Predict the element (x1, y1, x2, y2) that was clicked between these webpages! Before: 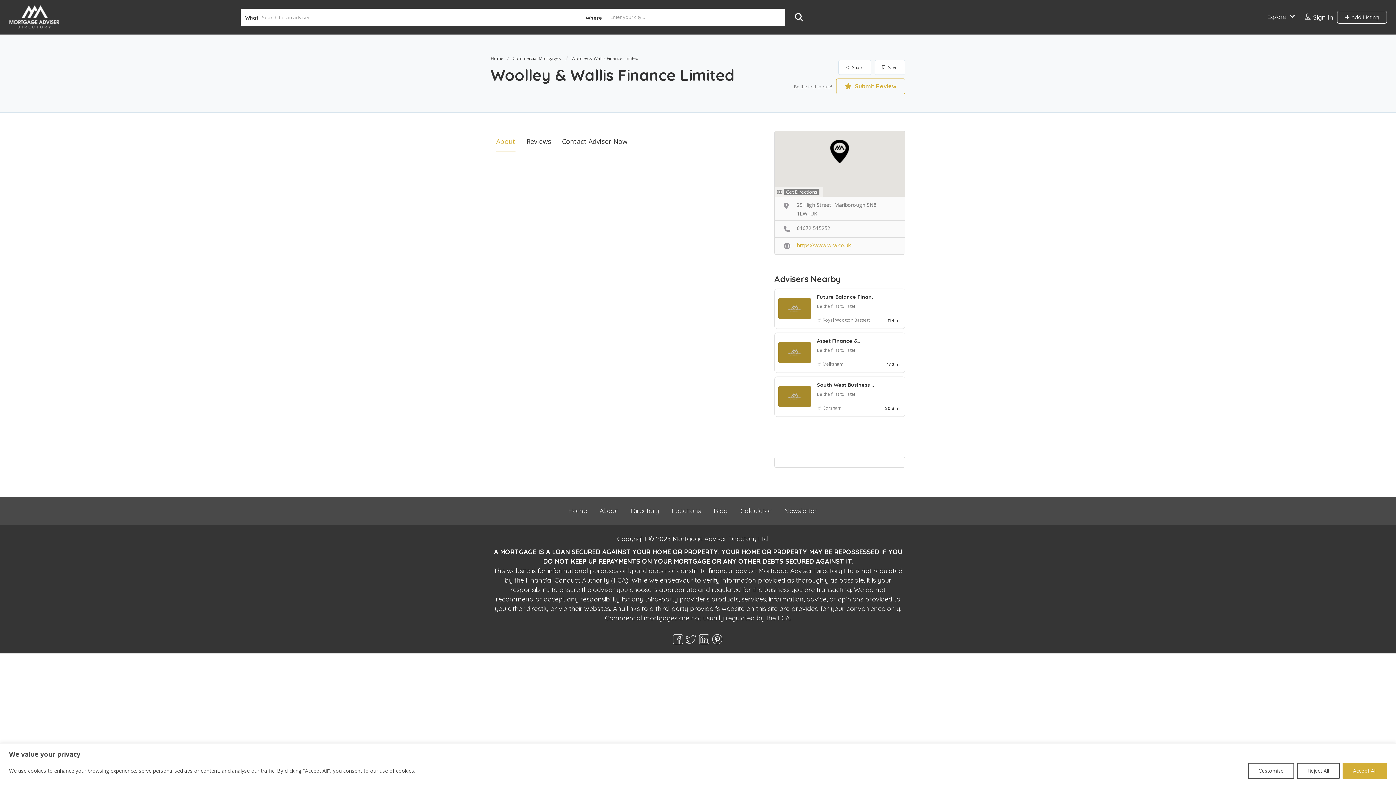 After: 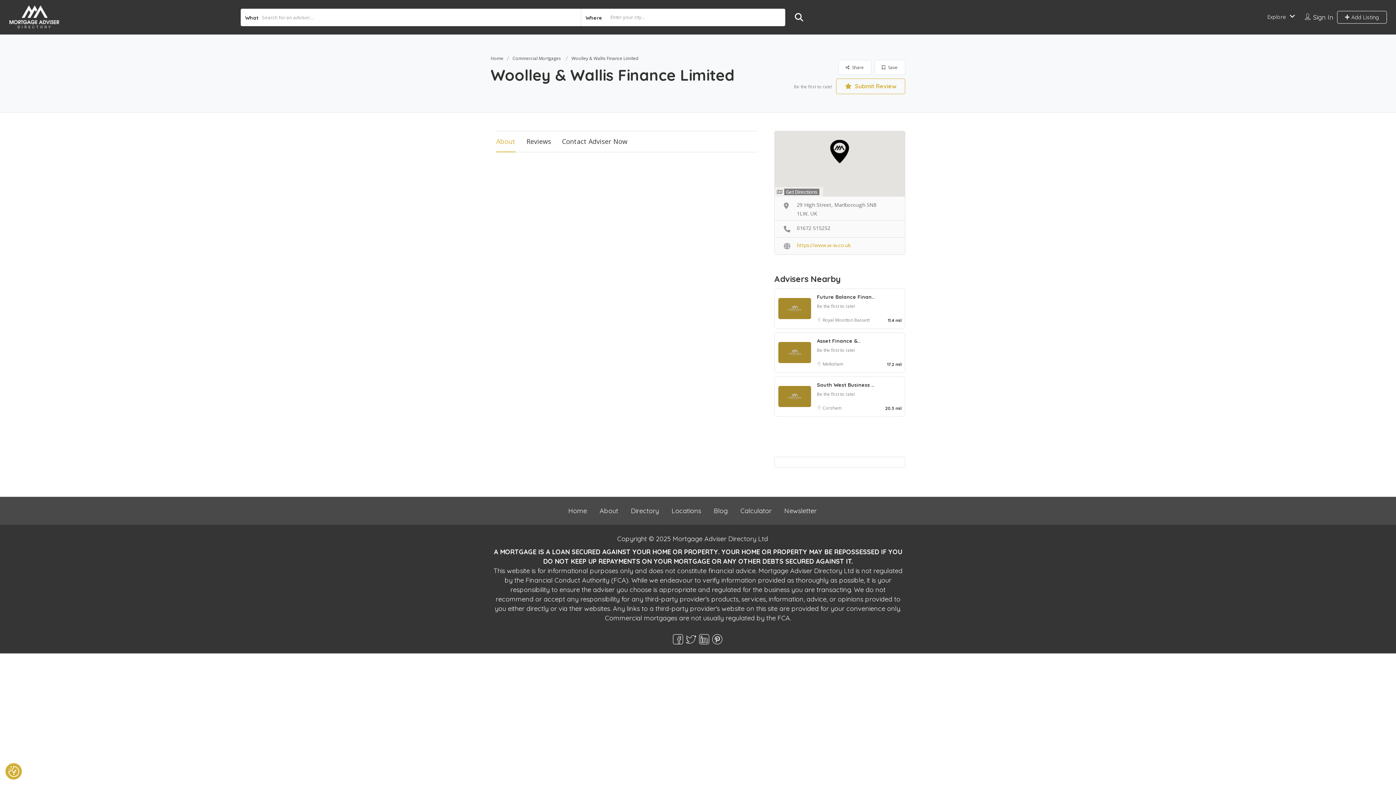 Action: bbox: (1342, 763, 1387, 779) label: Accept All